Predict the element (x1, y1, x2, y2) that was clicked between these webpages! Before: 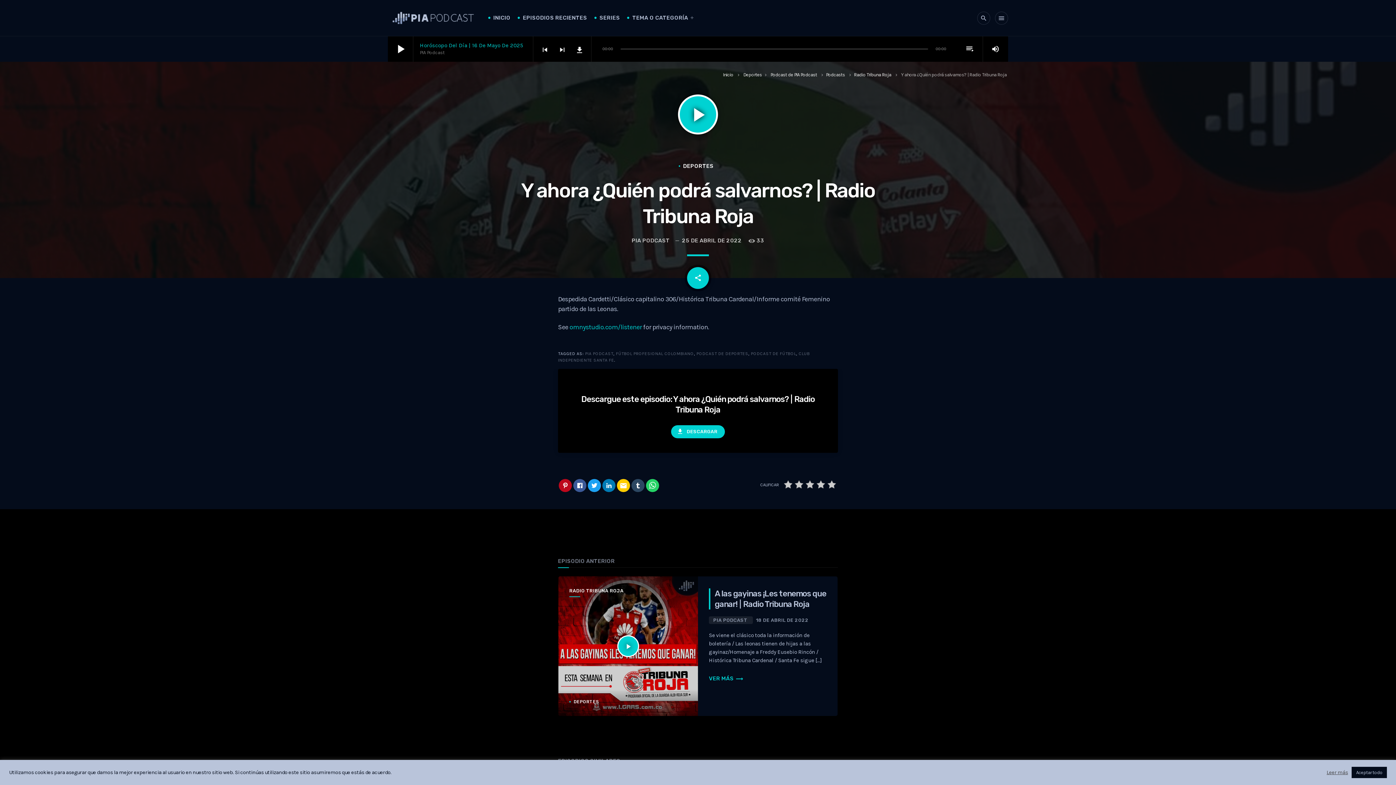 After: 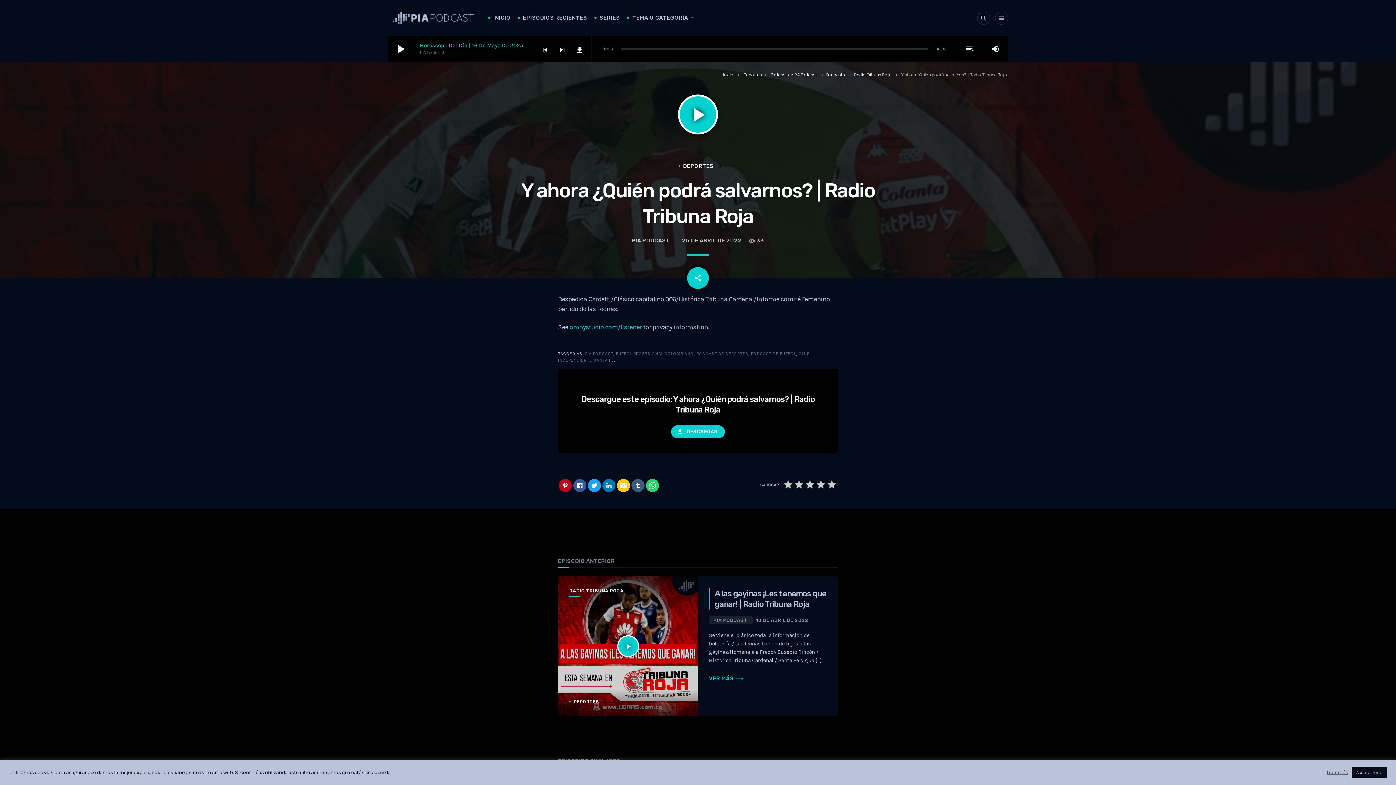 Action: bbox: (631, 479, 644, 492)